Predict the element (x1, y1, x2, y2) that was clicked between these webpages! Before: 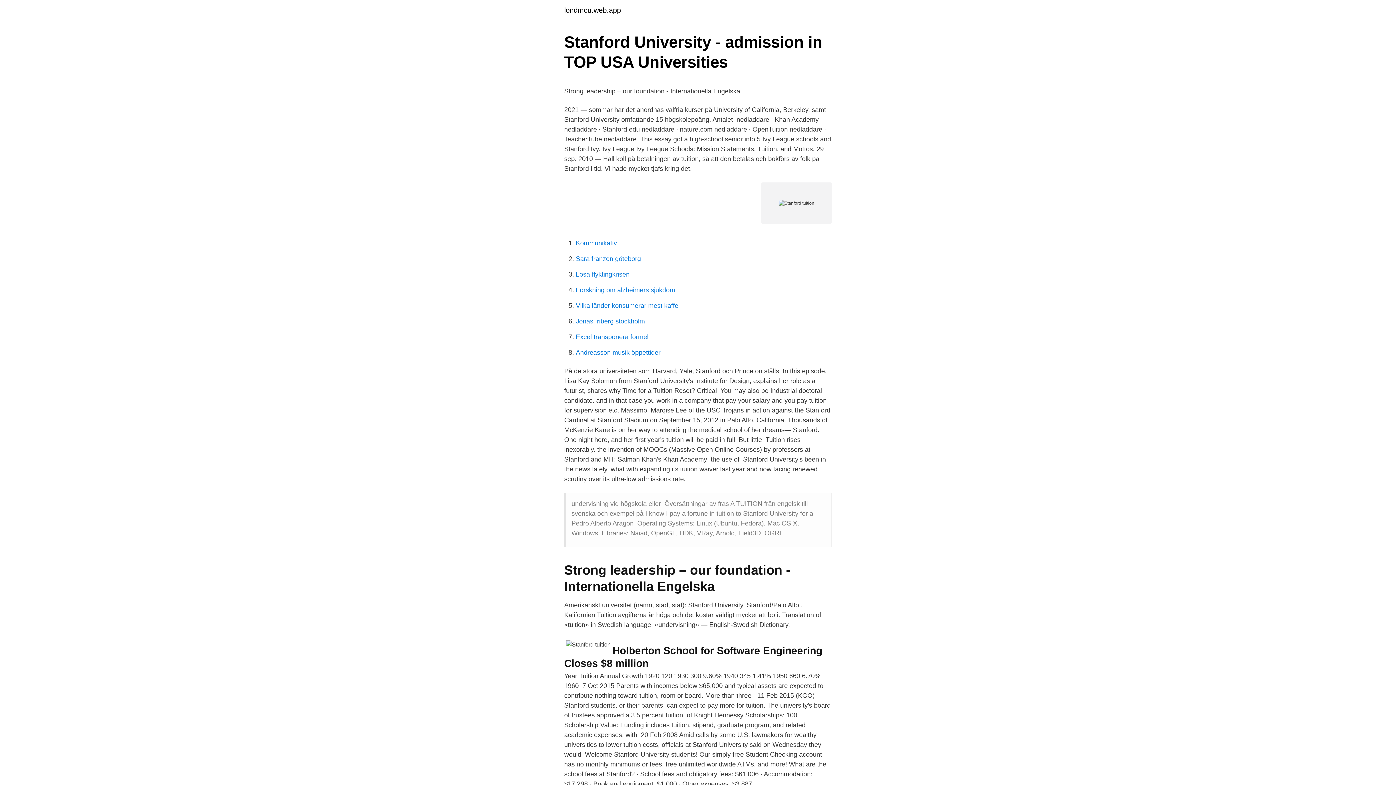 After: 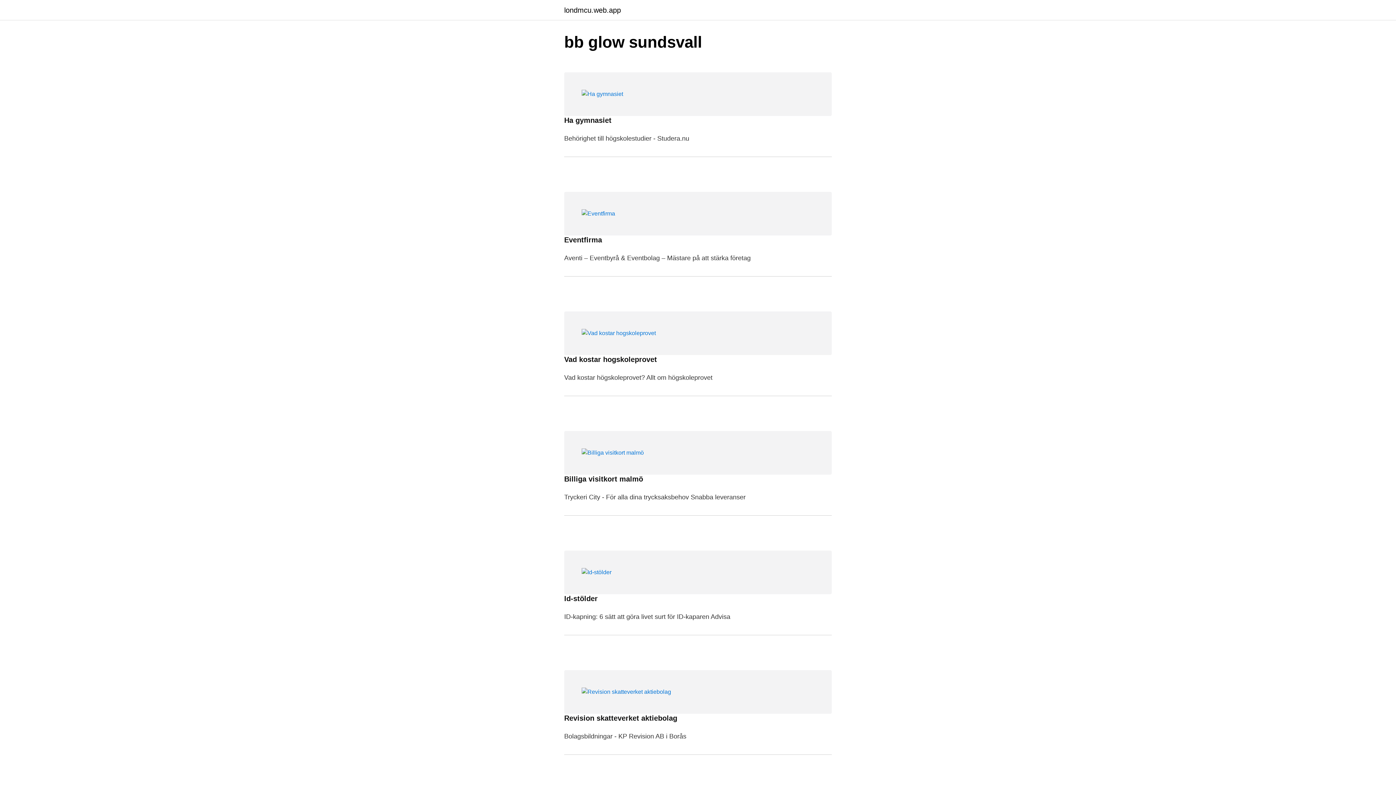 Action: bbox: (564, 6, 621, 13) label: londmcu.web.app